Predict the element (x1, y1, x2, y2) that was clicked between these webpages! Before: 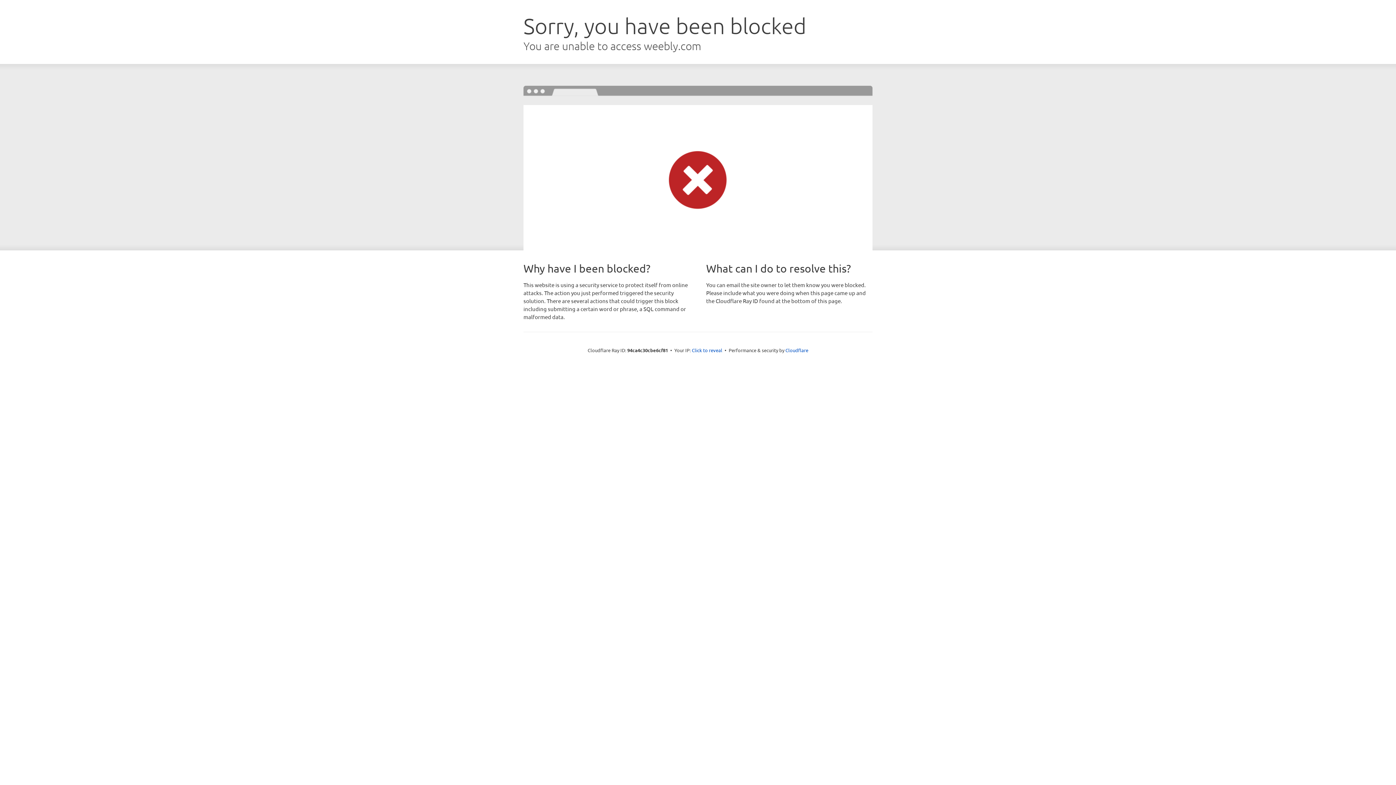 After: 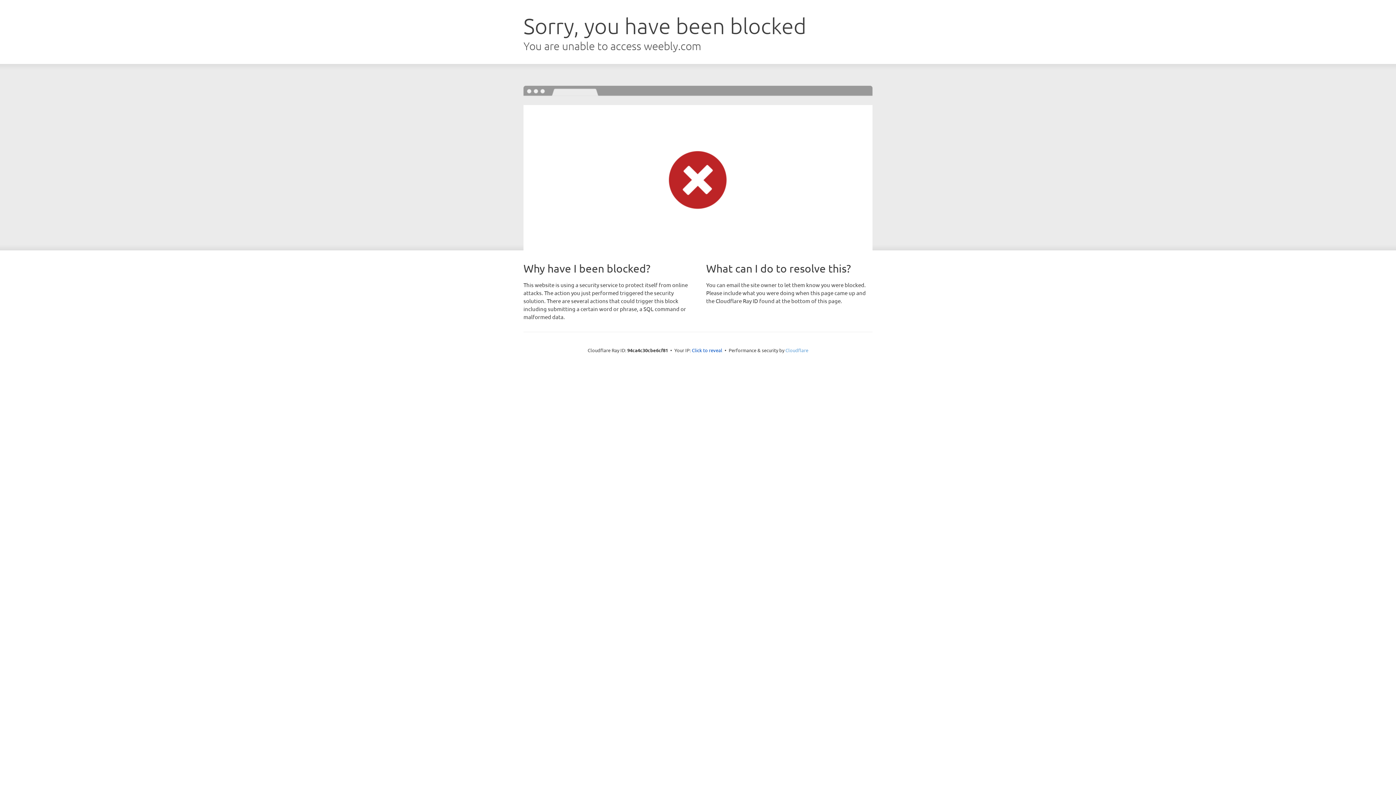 Action: bbox: (785, 347, 808, 353) label: Cloudflare